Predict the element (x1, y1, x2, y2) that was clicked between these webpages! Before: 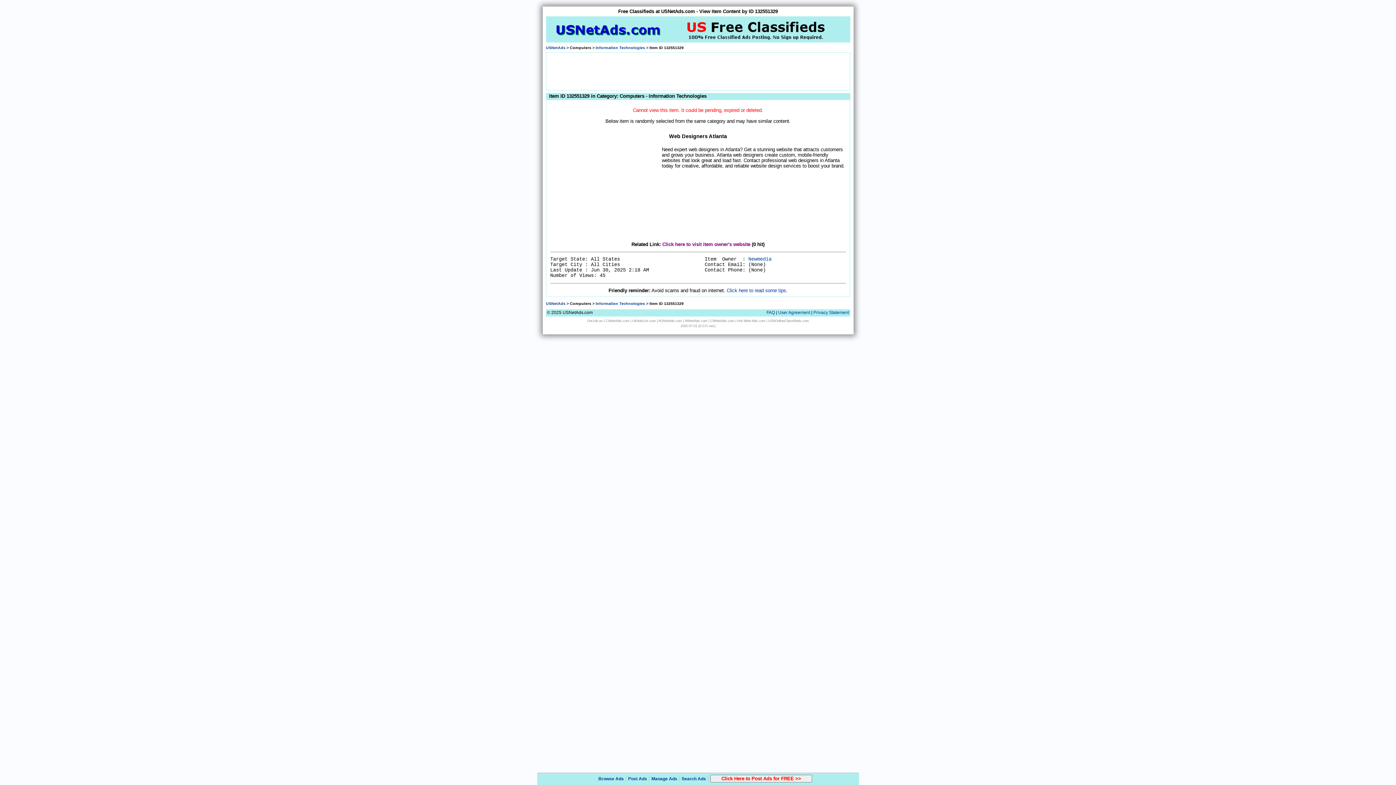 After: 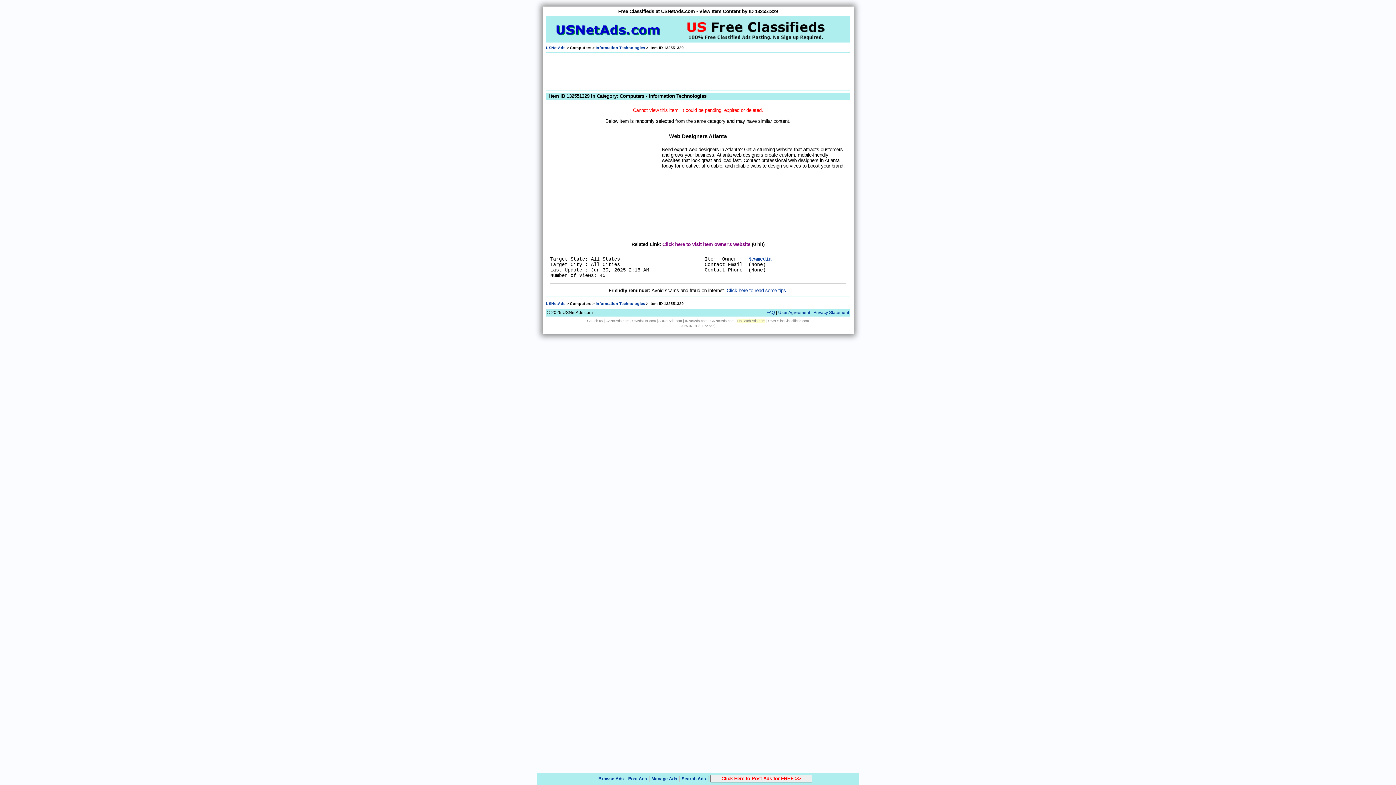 Action: bbox: (737, 319, 765, 322) label: Hot-Web-Ads.com